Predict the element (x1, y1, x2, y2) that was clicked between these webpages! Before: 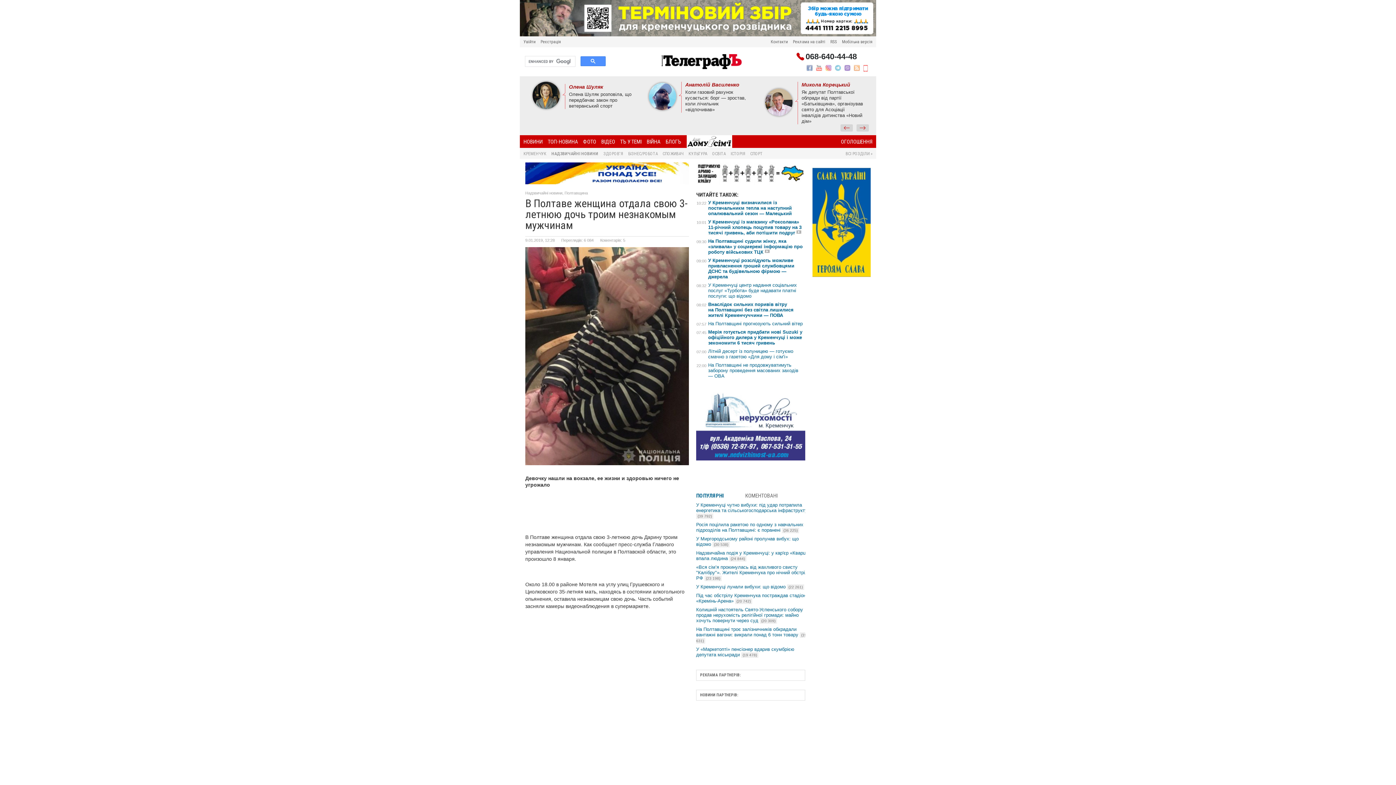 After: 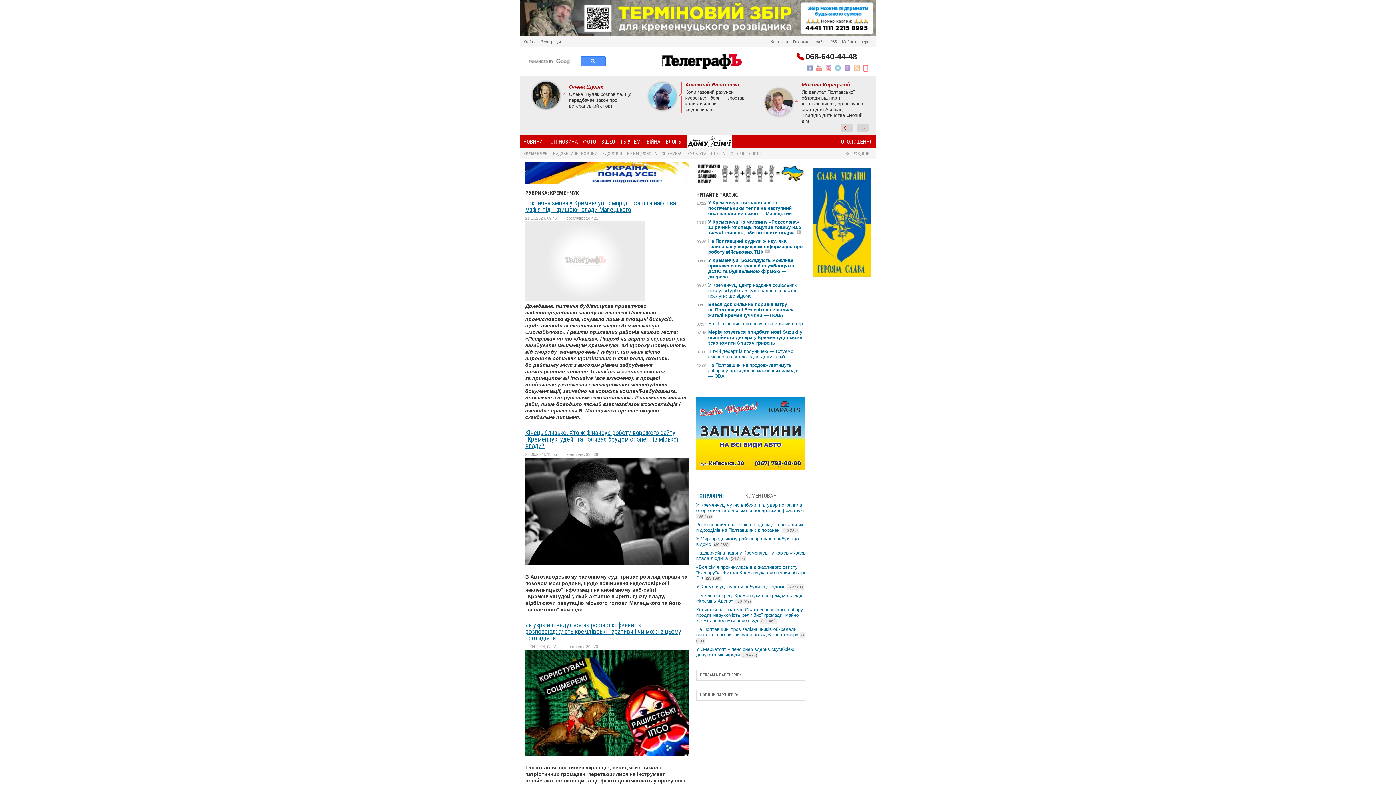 Action: bbox: (523, 151, 546, 156) label: КРЕМЕНЧУК